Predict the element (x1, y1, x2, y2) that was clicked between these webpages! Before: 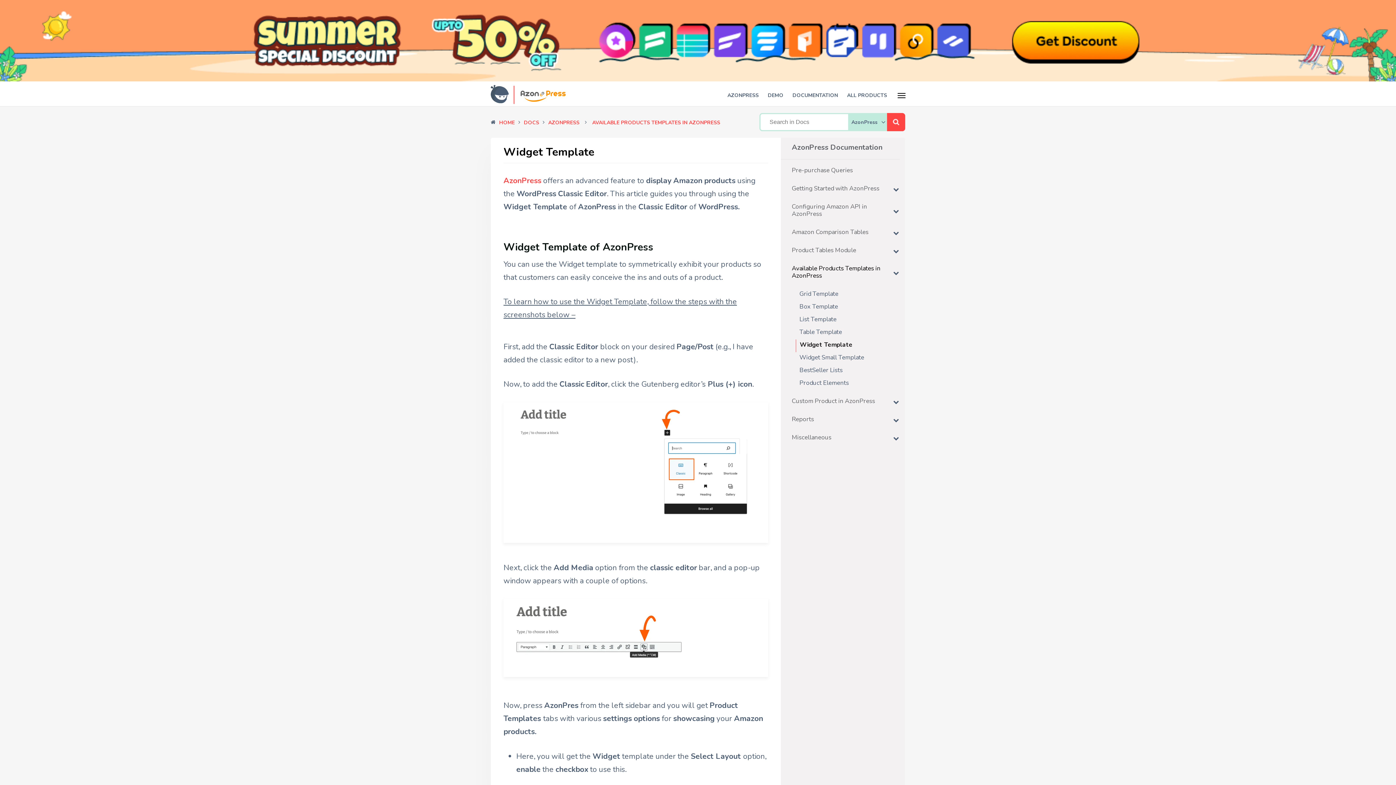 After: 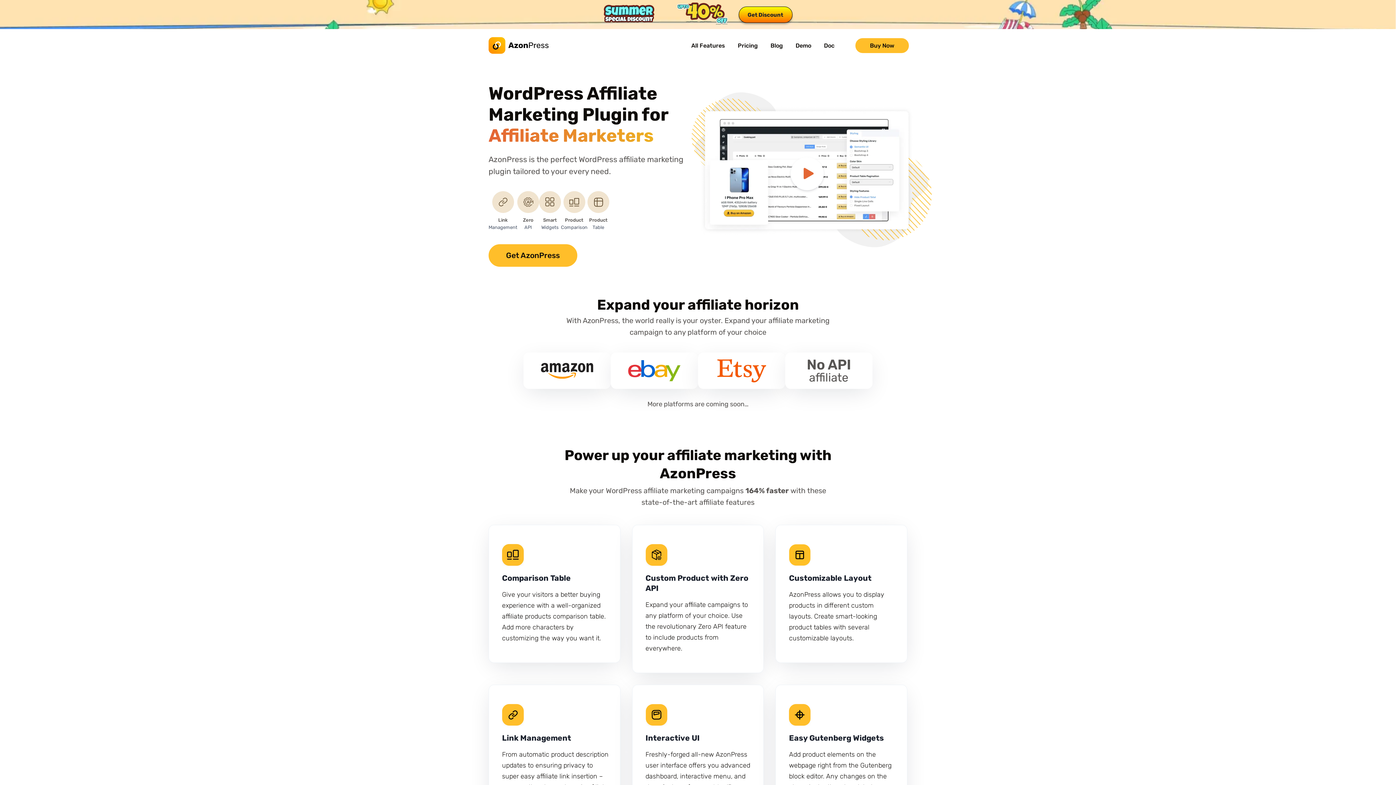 Action: bbox: (724, 88, 762, 103) label: AZONPRESS